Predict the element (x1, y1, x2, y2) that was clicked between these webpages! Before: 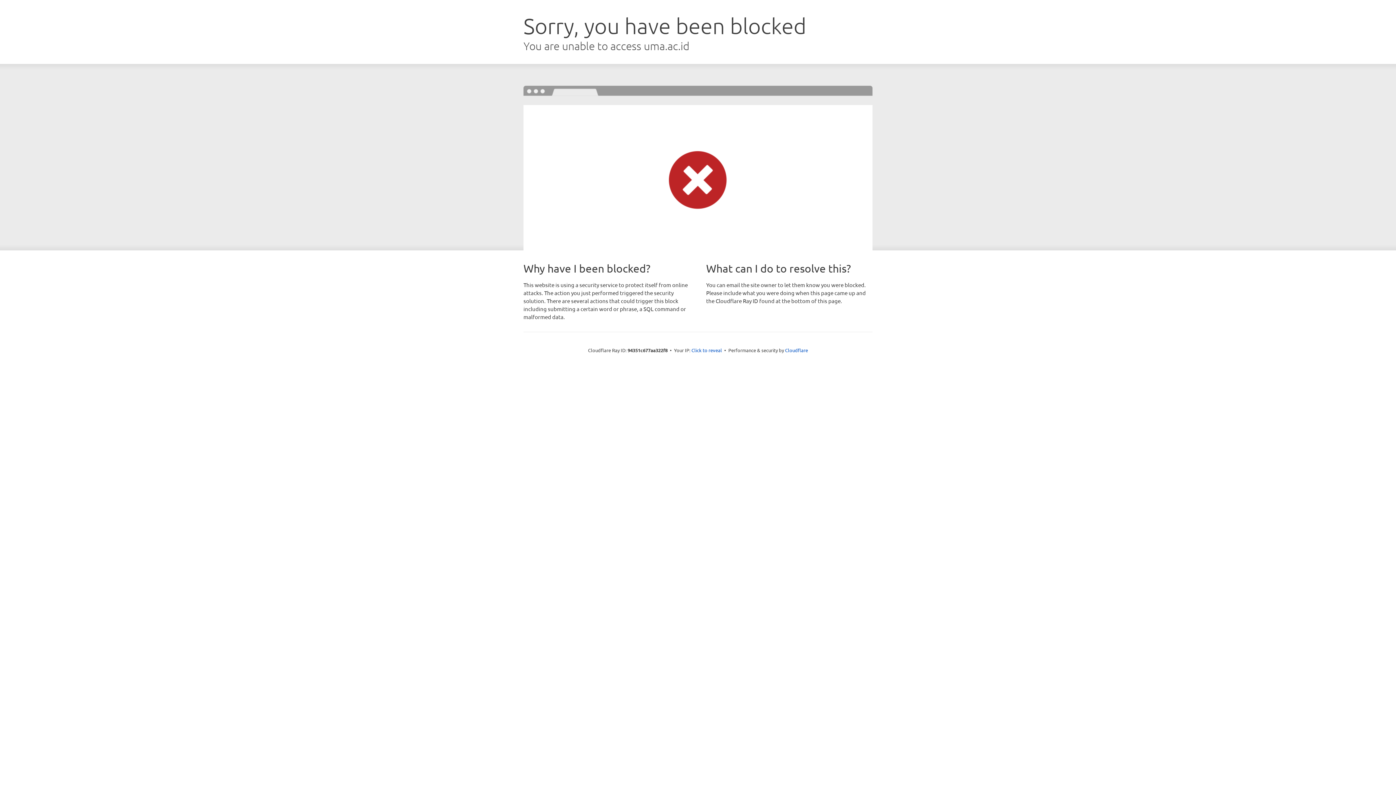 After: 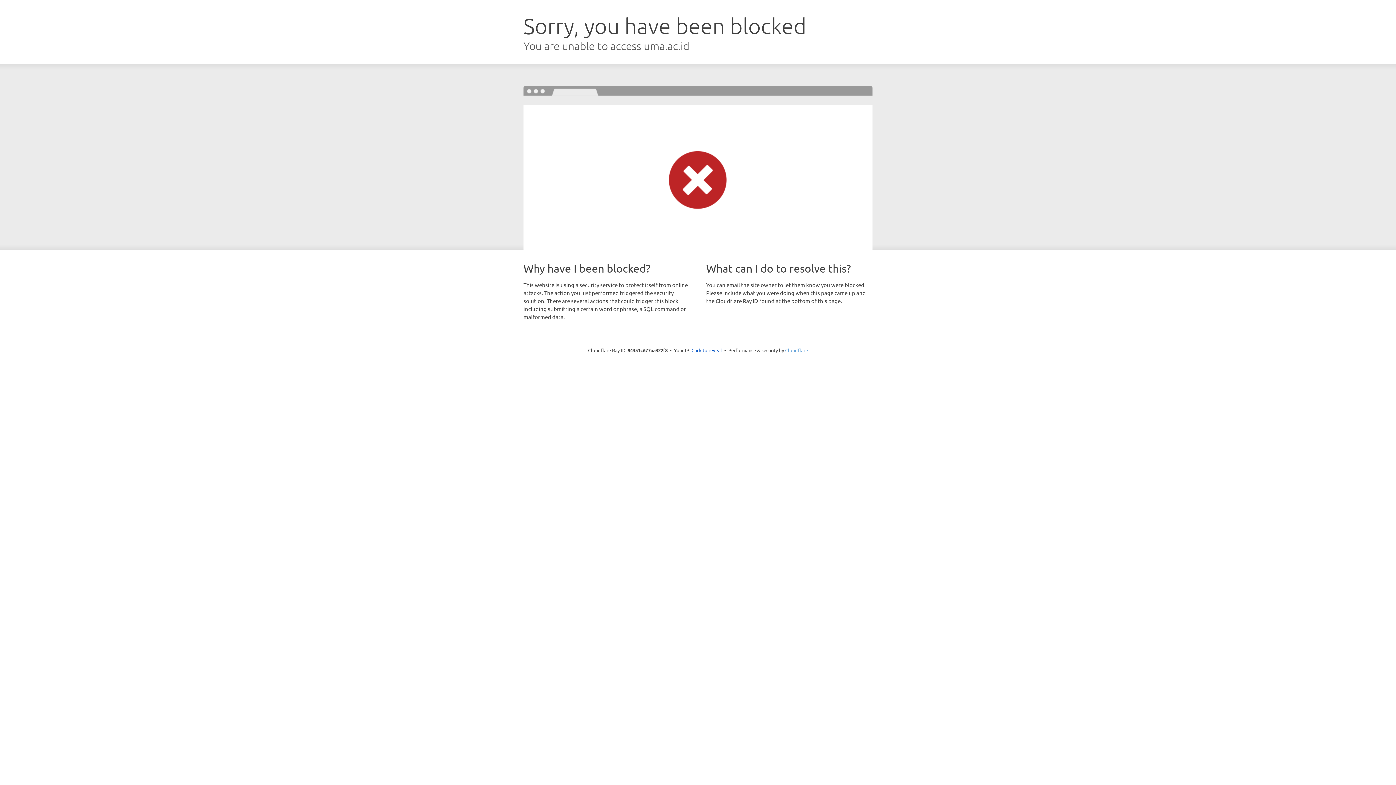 Action: label: Cloudflare bbox: (785, 347, 808, 353)